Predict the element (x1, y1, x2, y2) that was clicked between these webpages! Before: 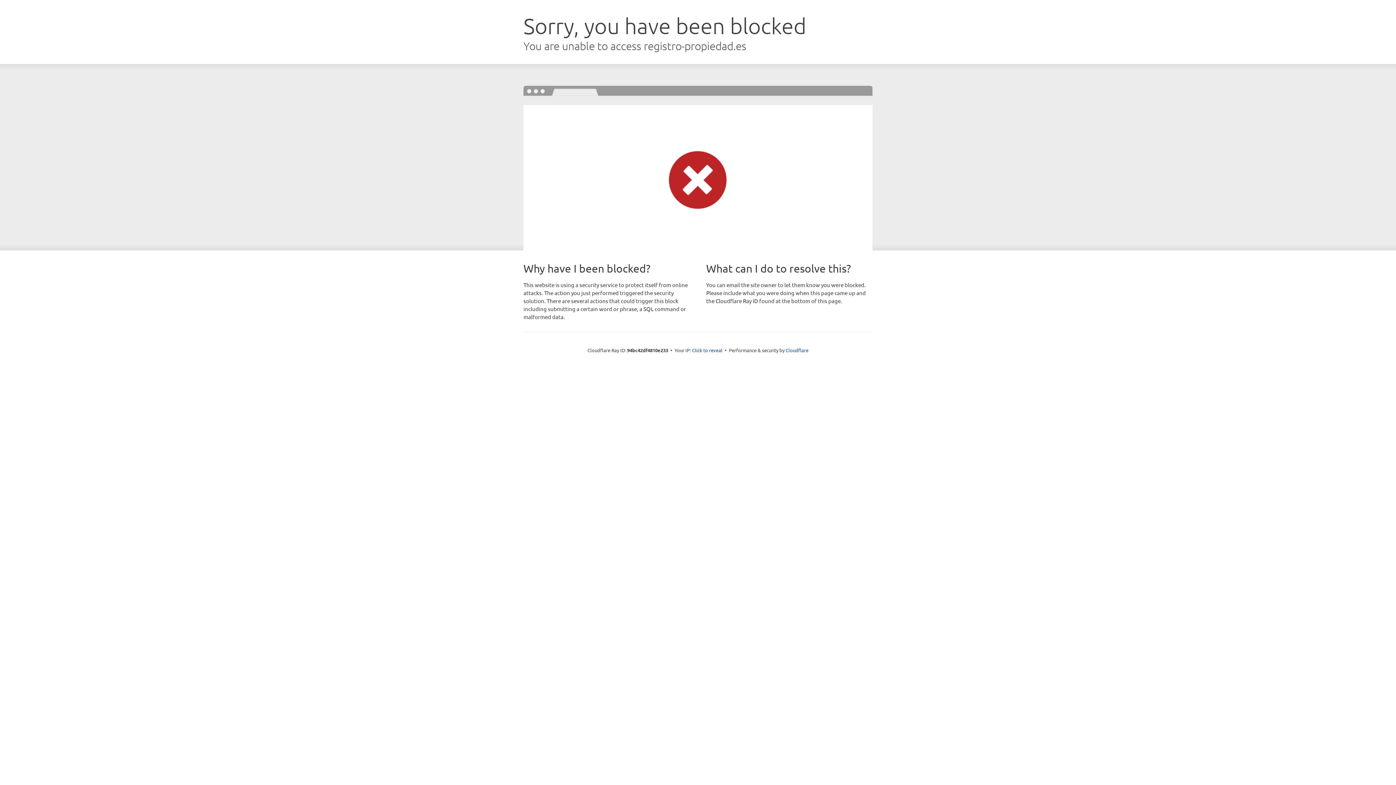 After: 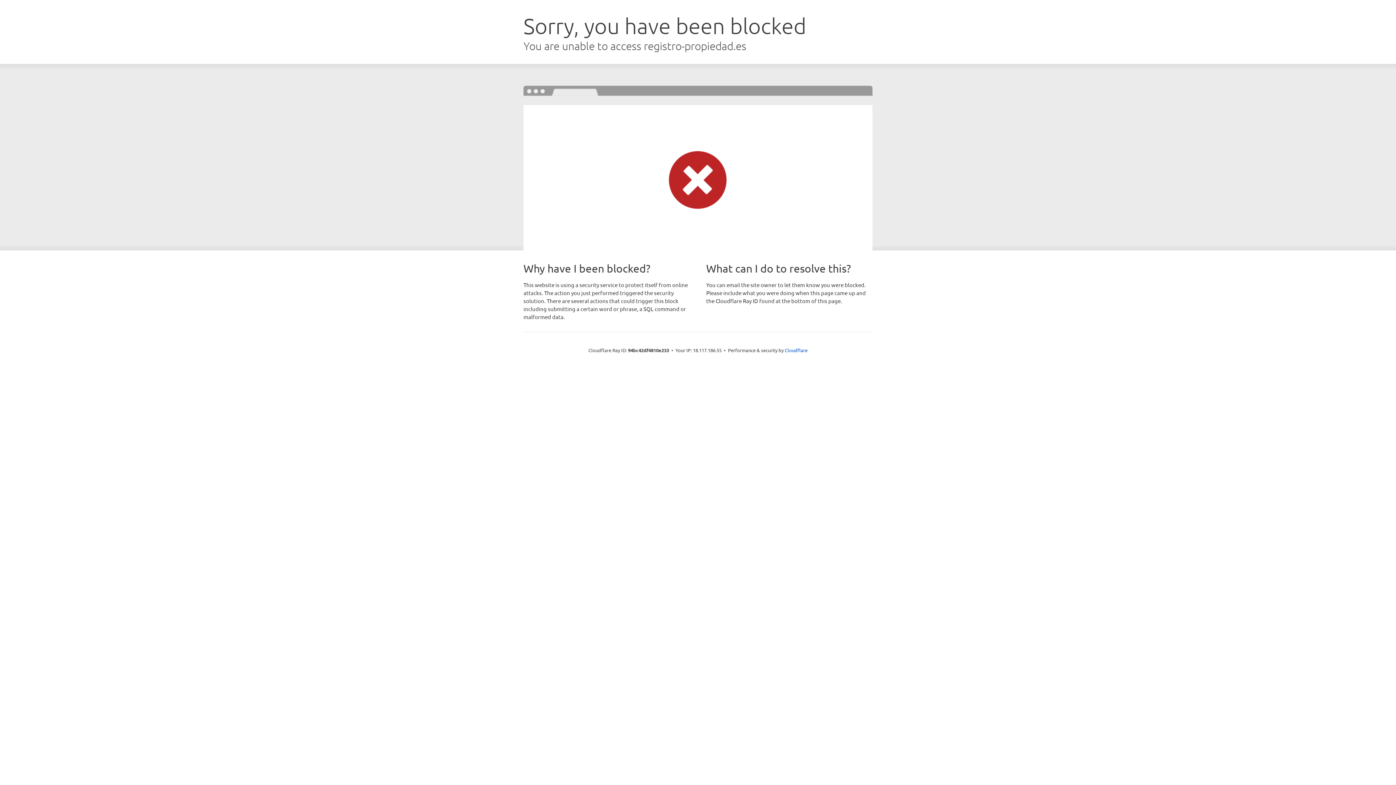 Action: label: Click to reveal bbox: (692, 346, 722, 353)